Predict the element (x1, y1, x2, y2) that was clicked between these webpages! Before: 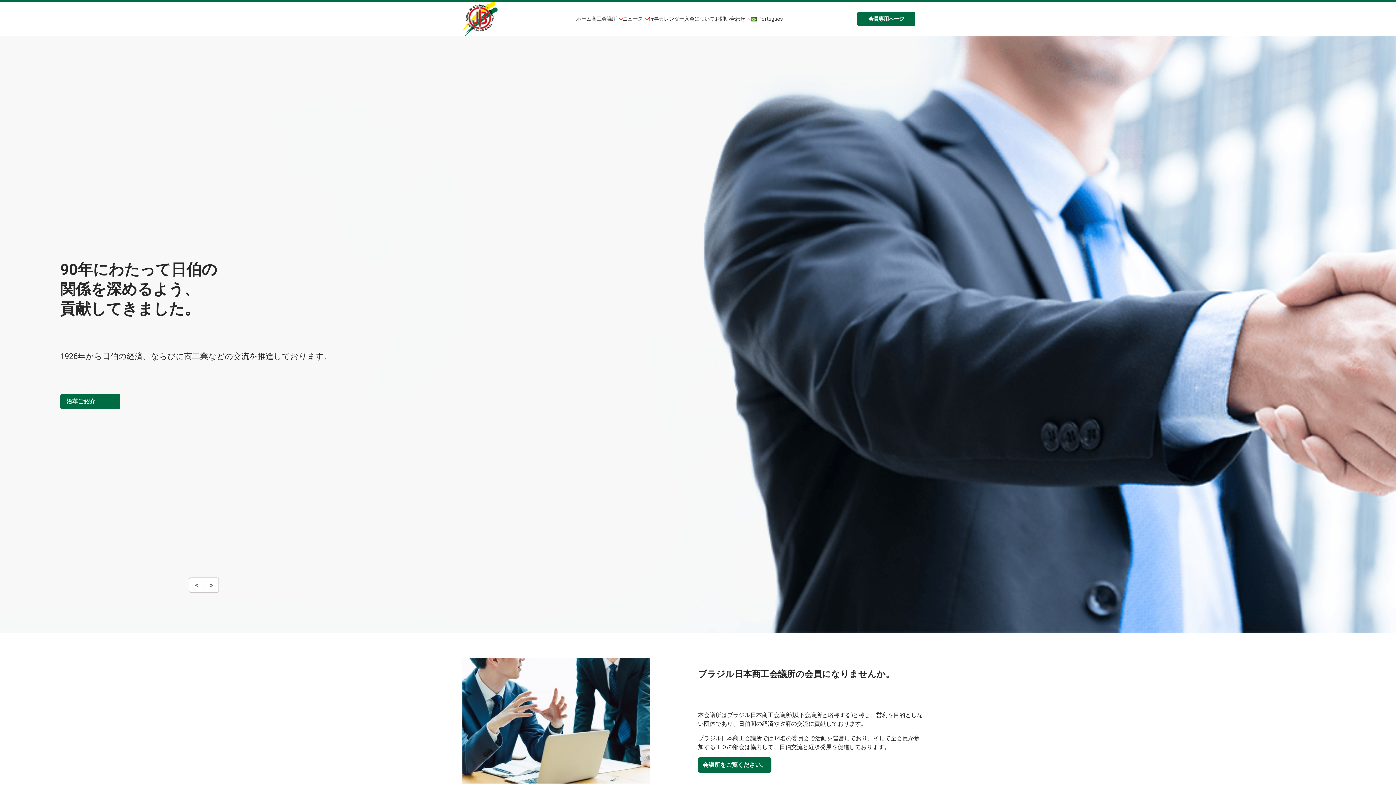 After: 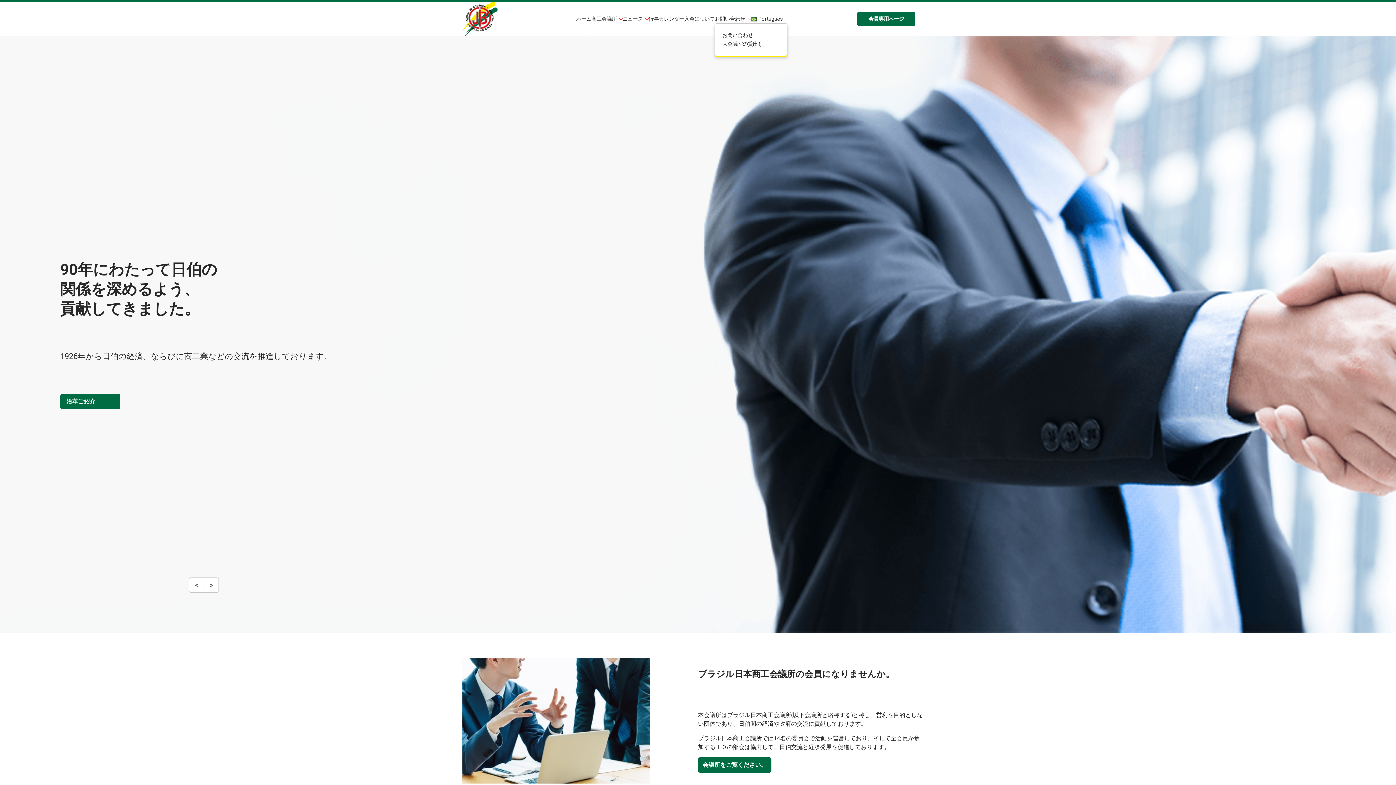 Action: bbox: (714, 16, 751, 22) label: お問い合わせ 